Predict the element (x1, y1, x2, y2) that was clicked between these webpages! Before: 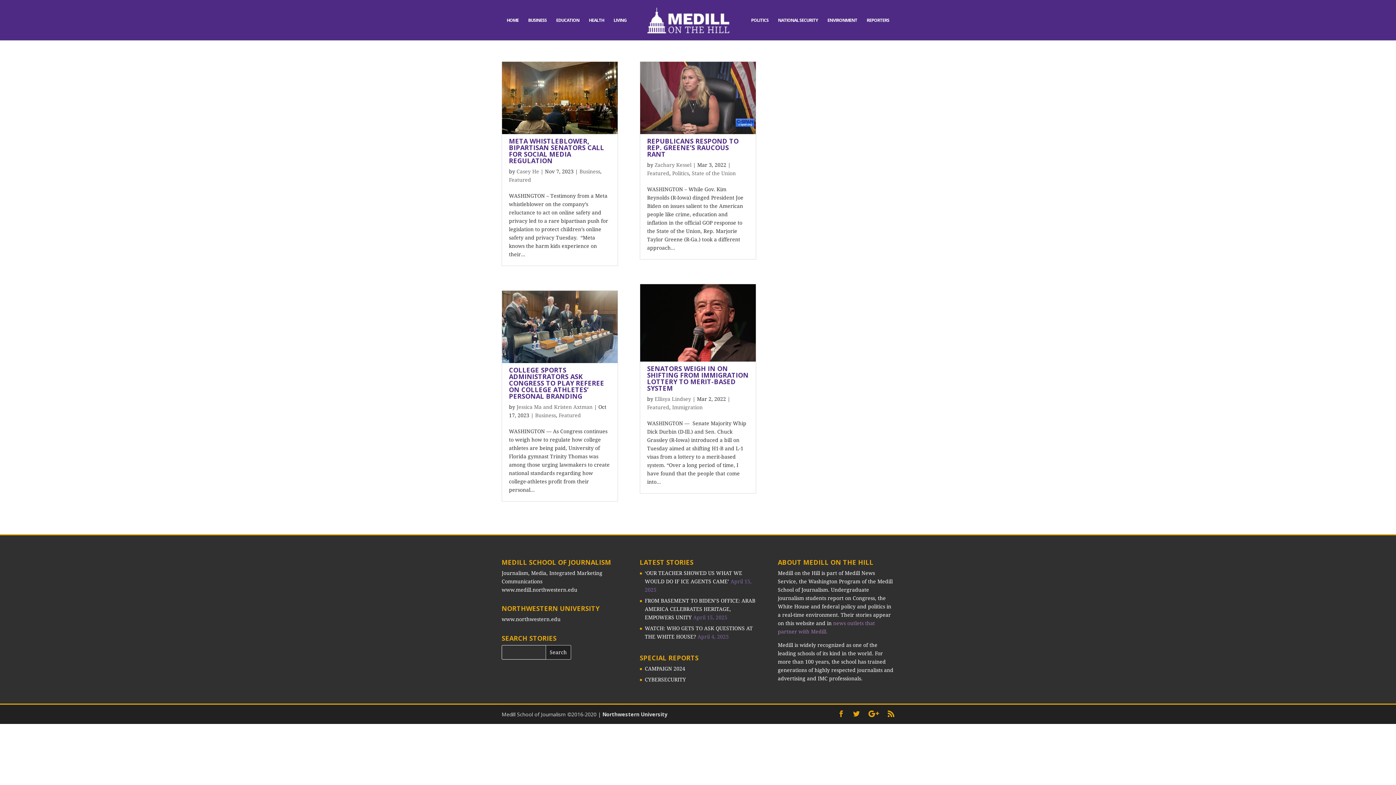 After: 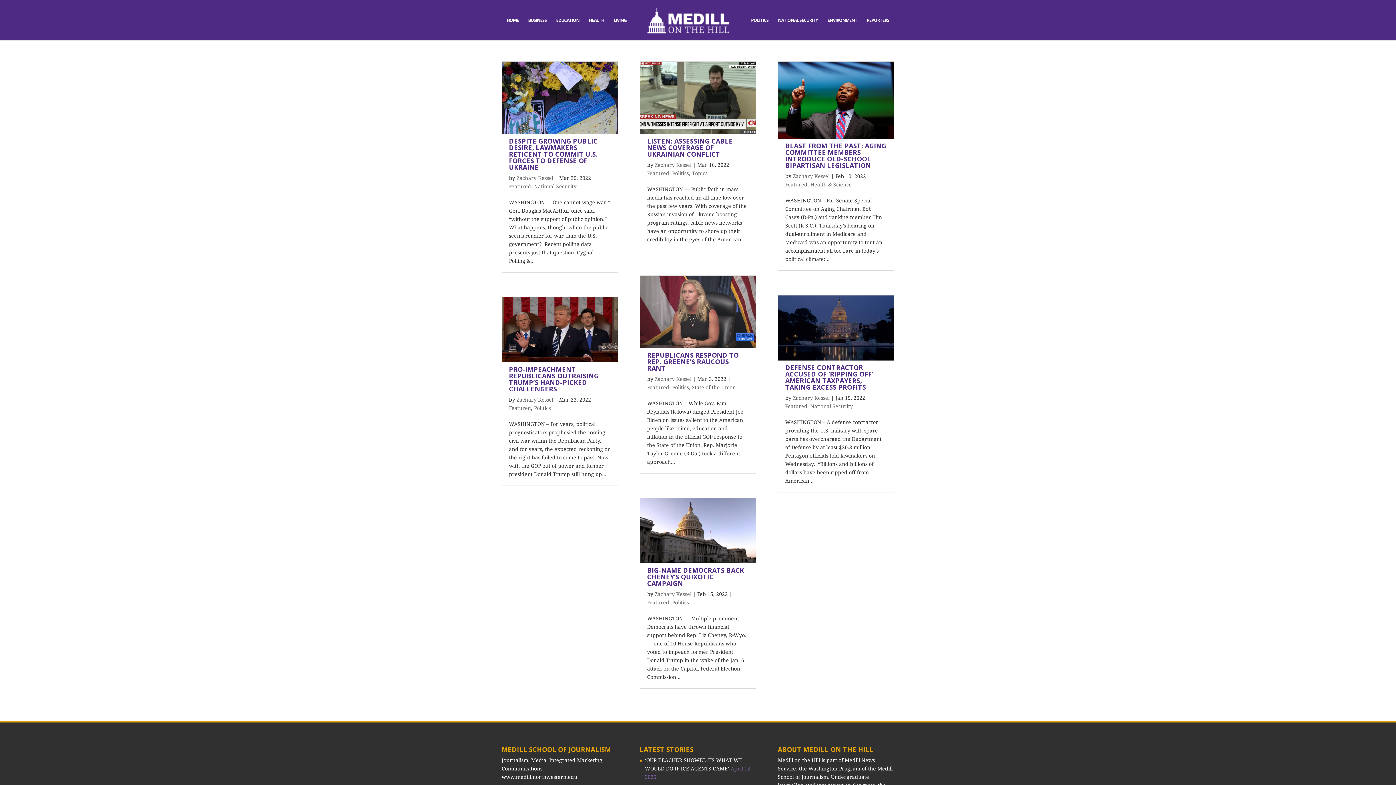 Action: bbox: (654, 162, 691, 168) label: Zachary Kessel